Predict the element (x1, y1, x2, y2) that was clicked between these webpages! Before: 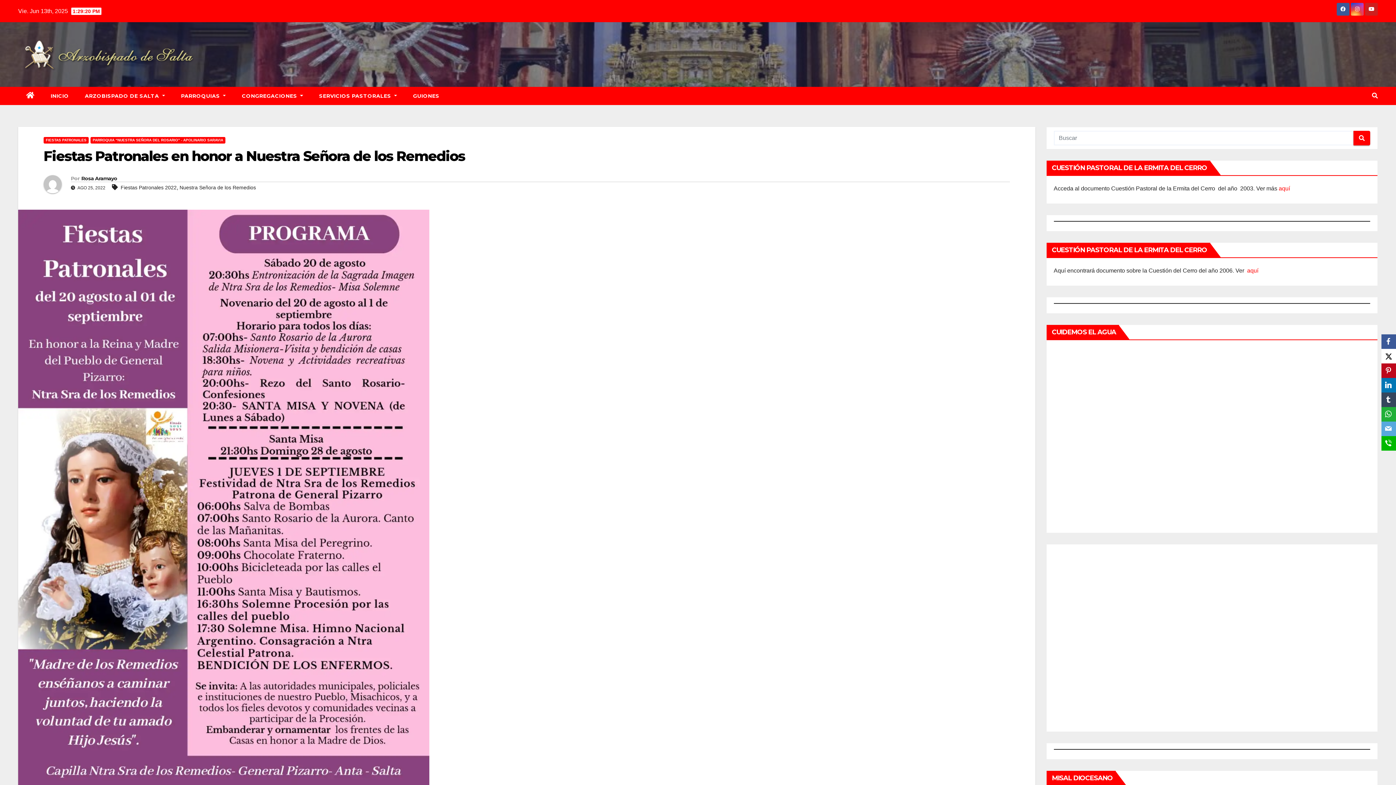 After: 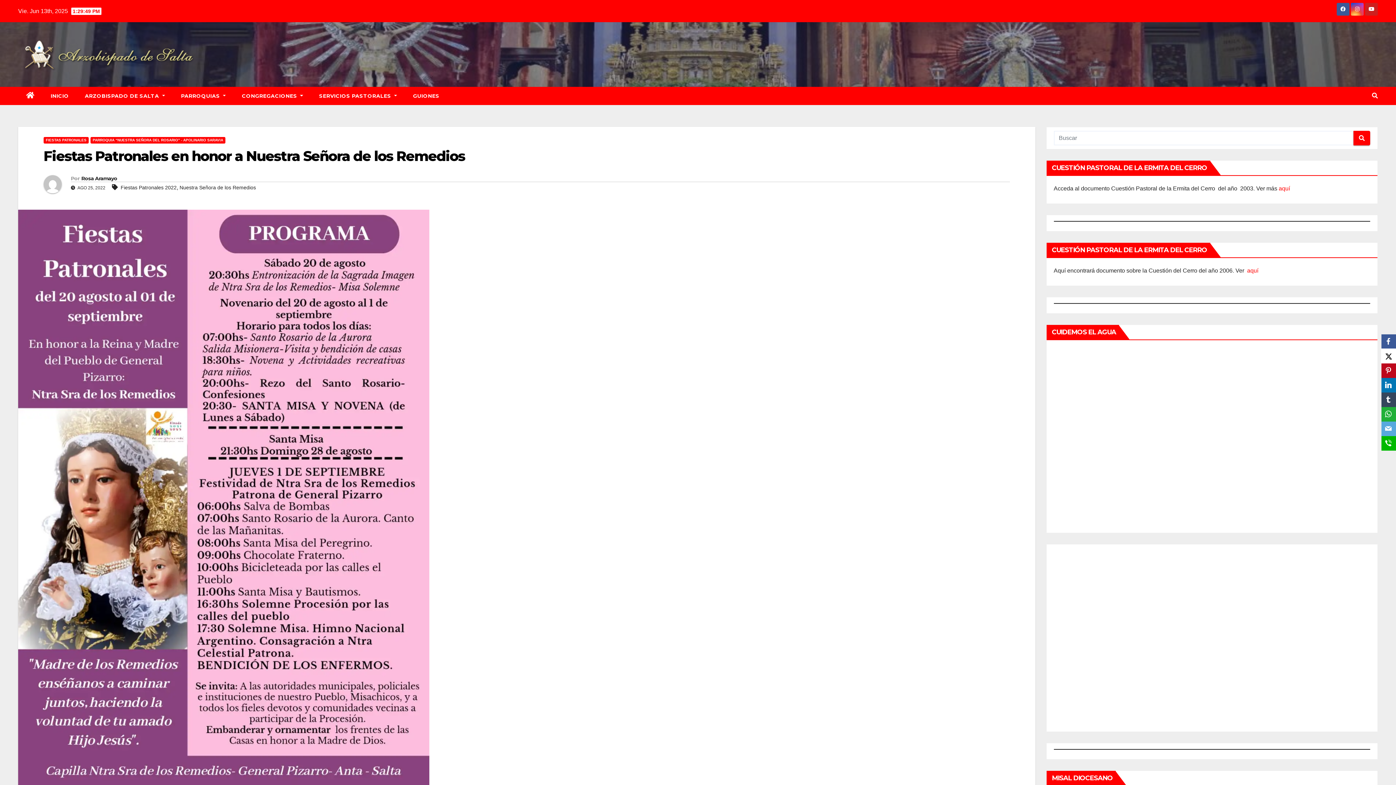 Action: bbox: (1381, 349, 1396, 363) label: X